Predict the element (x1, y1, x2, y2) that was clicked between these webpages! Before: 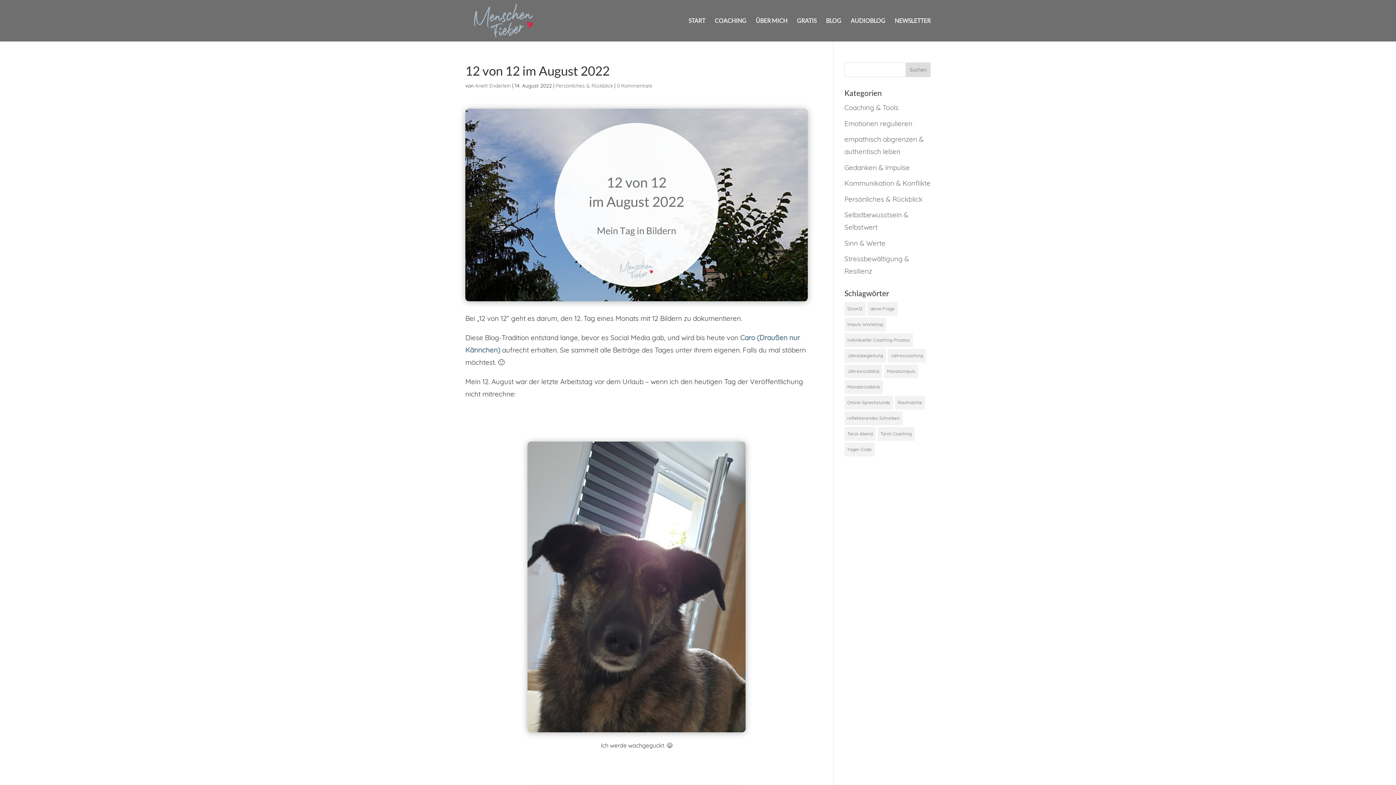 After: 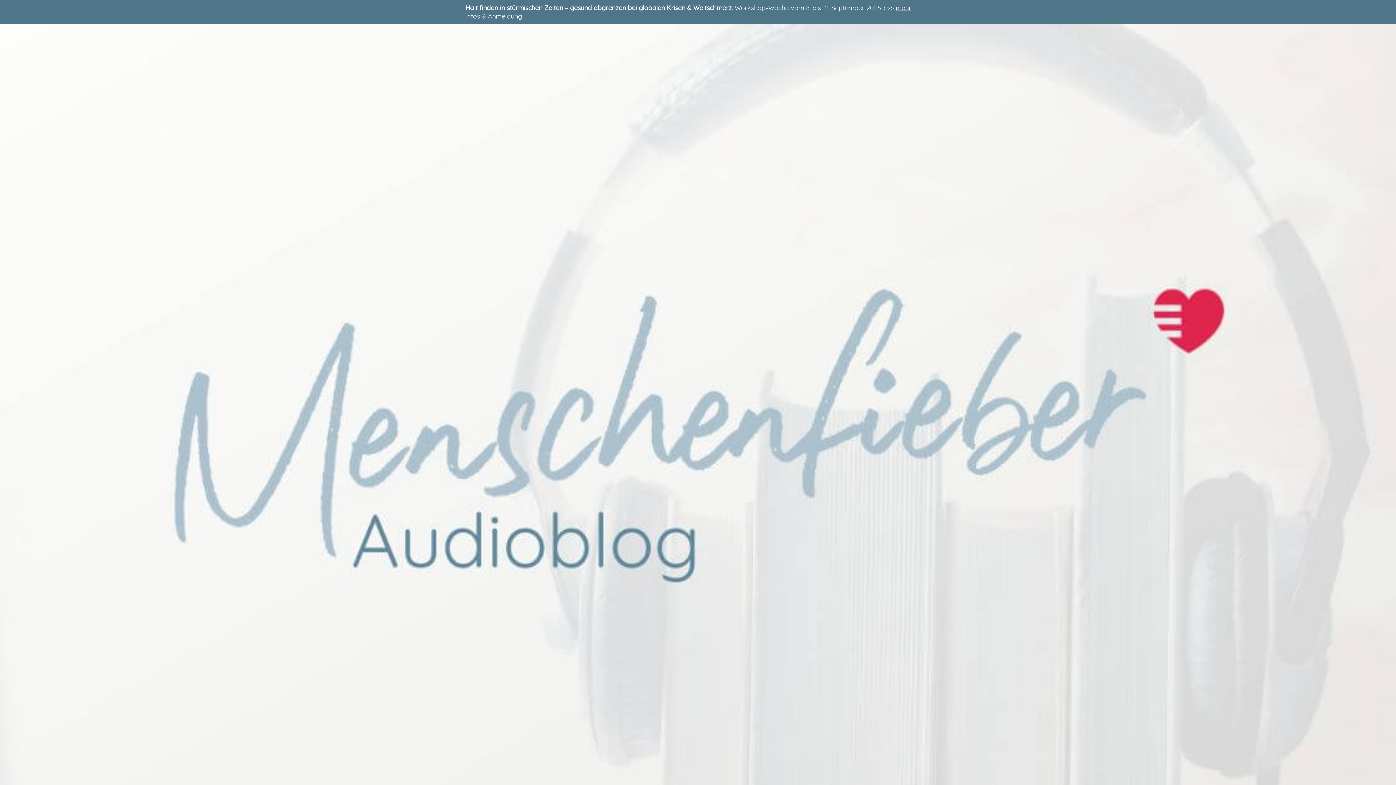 Action: bbox: (850, 18, 885, 41) label: AUDIOBLOG